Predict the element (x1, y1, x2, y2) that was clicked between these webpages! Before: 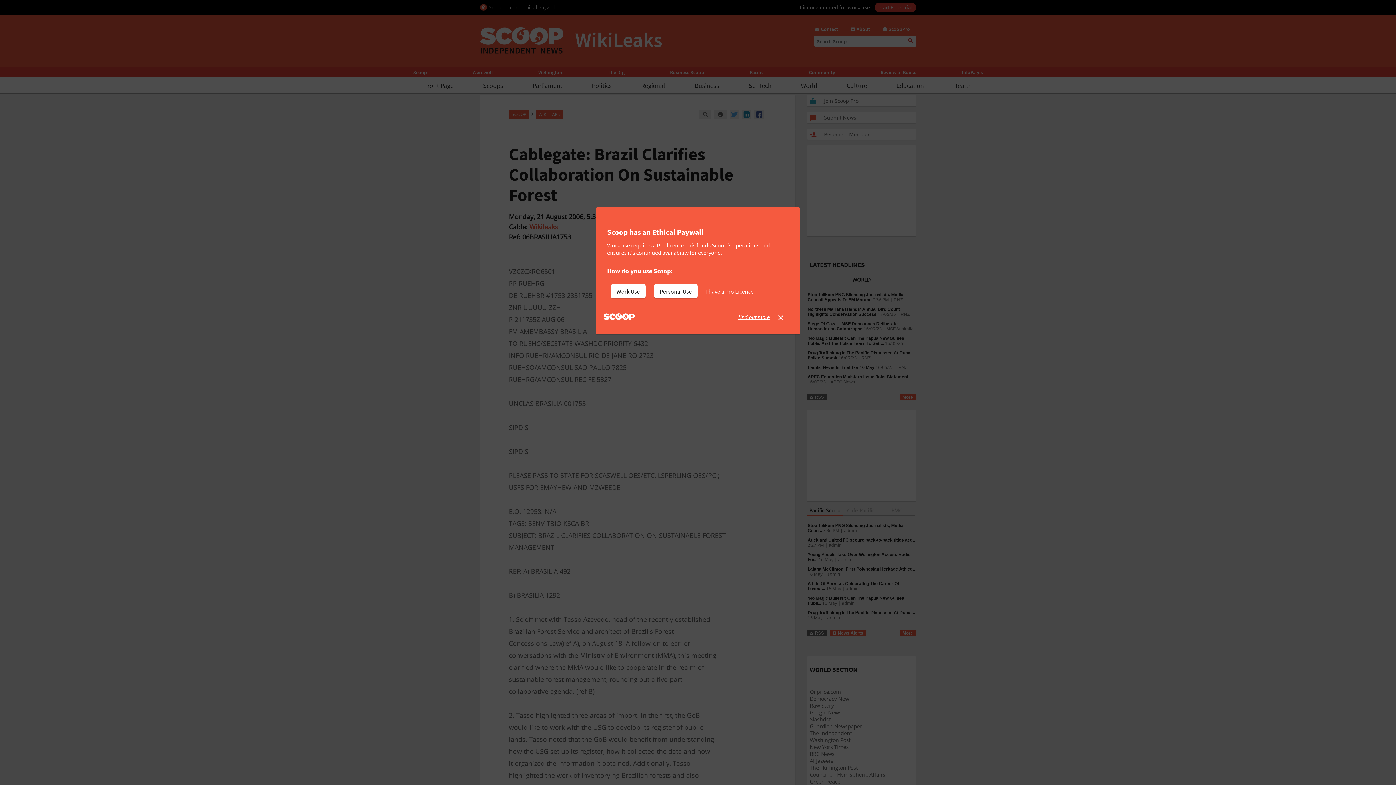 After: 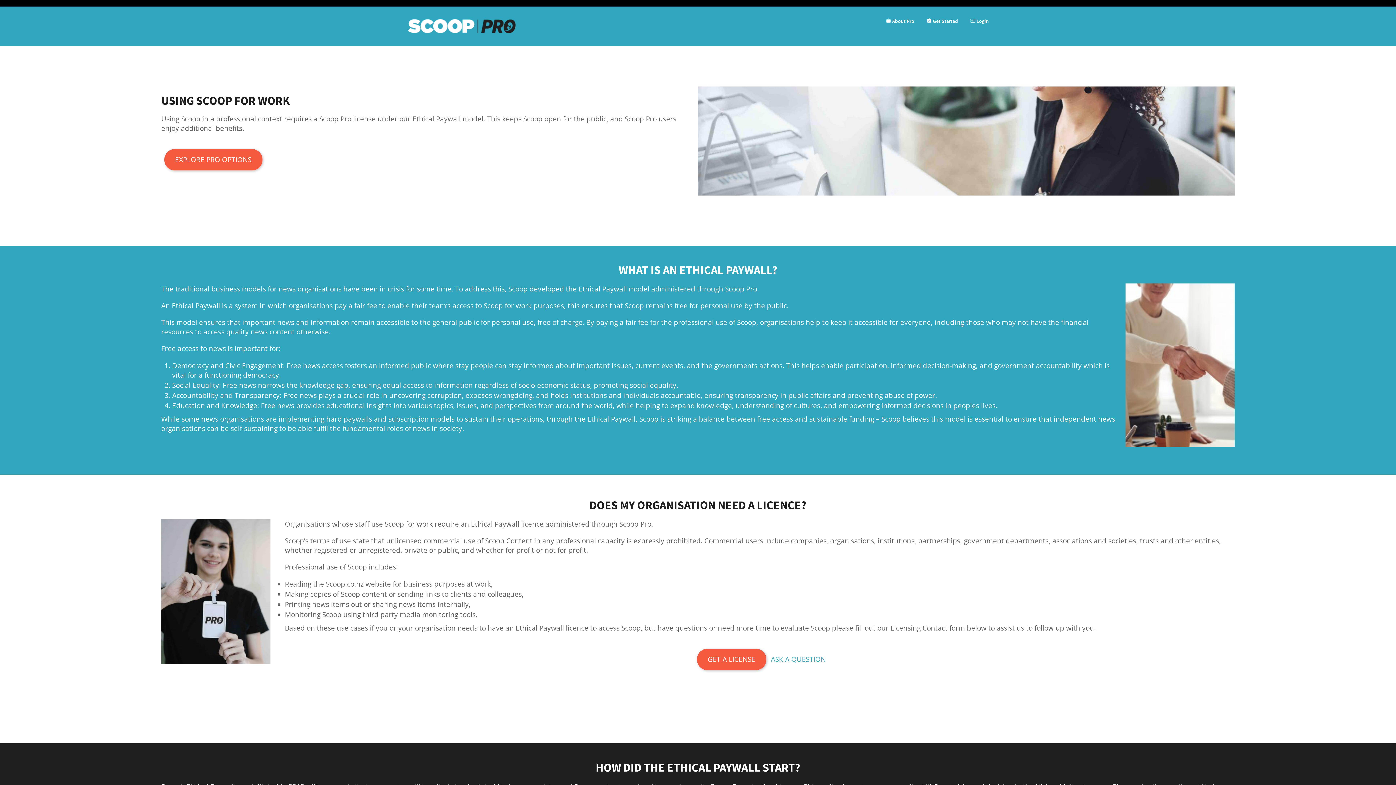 Action: bbox: (738, 313, 770, 320) label: find out more